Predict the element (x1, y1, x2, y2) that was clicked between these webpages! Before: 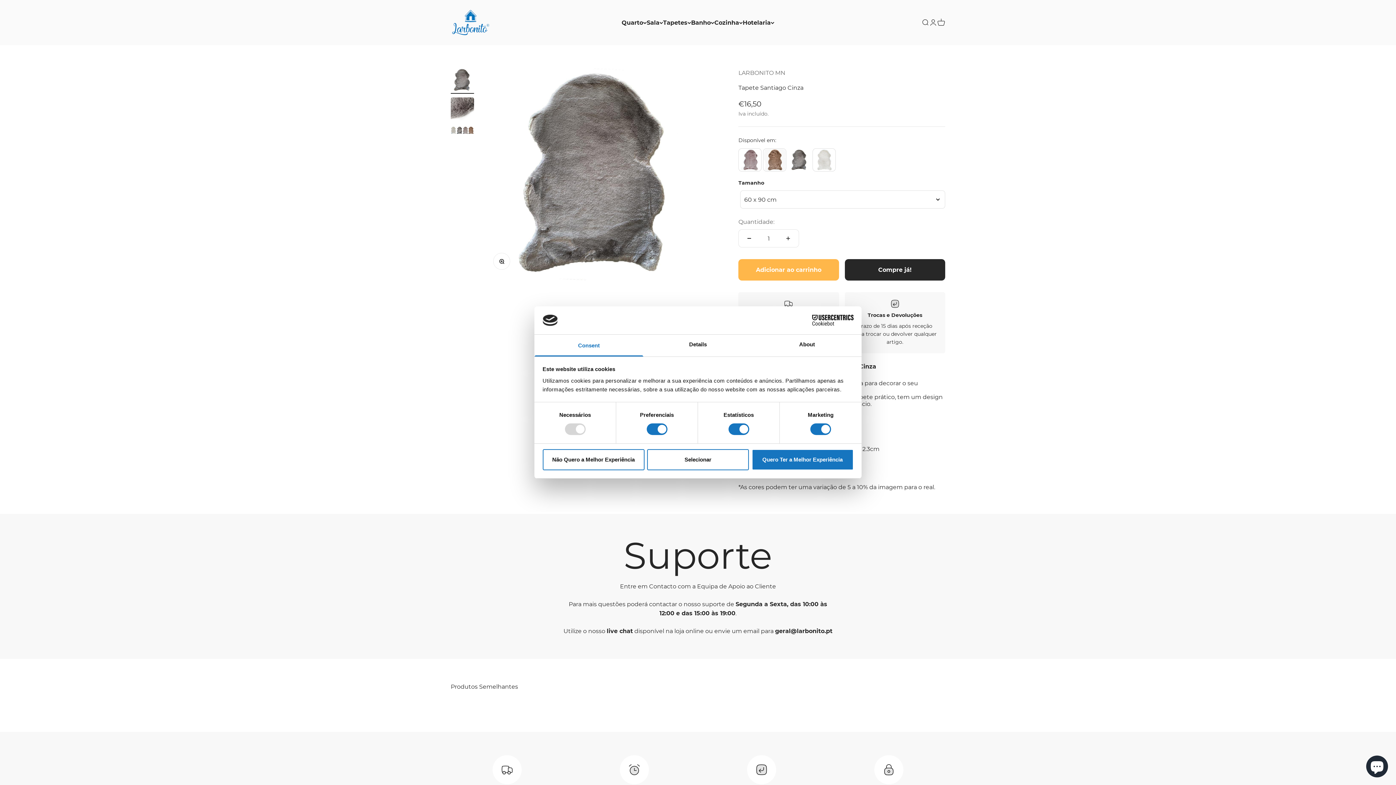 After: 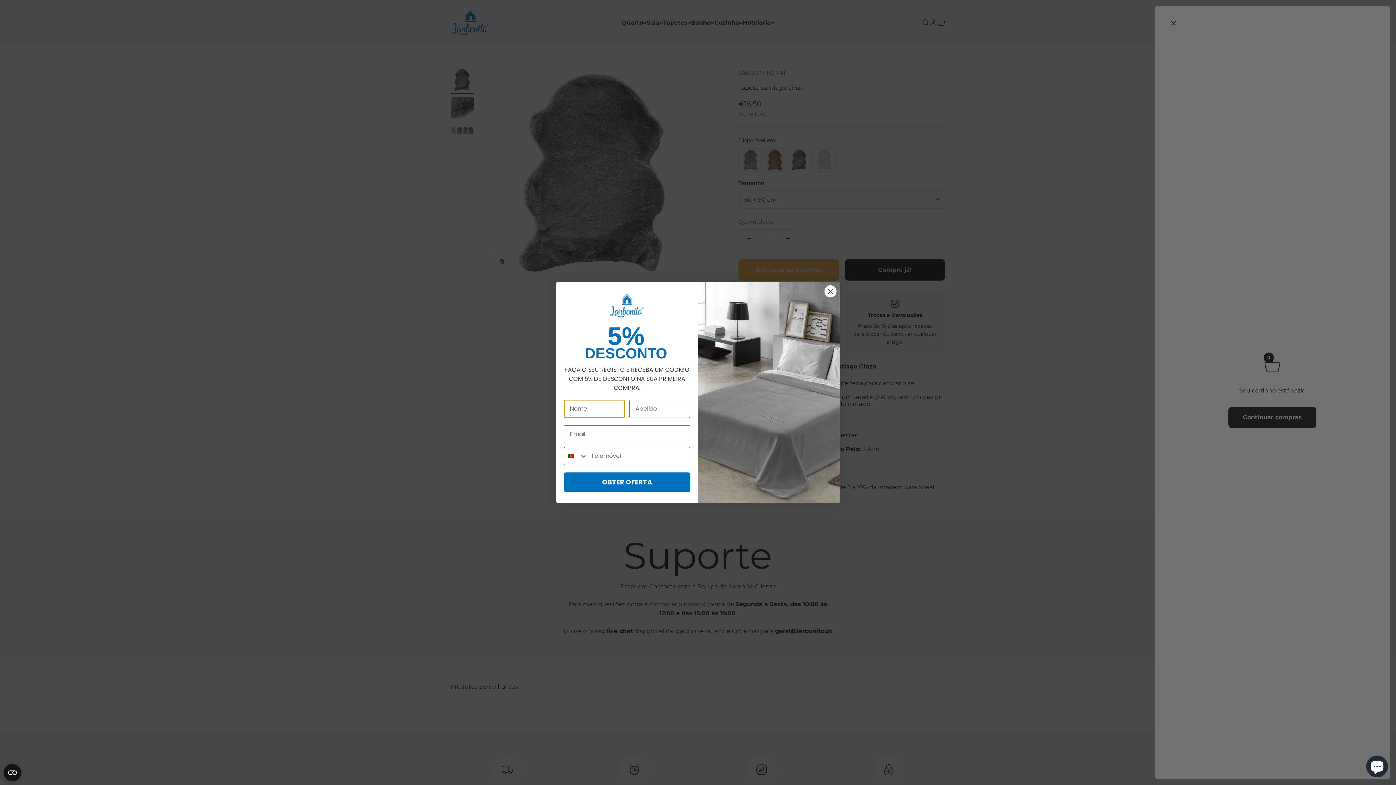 Action: bbox: (937, 18, 945, 26) label: Abrir carrinho
0